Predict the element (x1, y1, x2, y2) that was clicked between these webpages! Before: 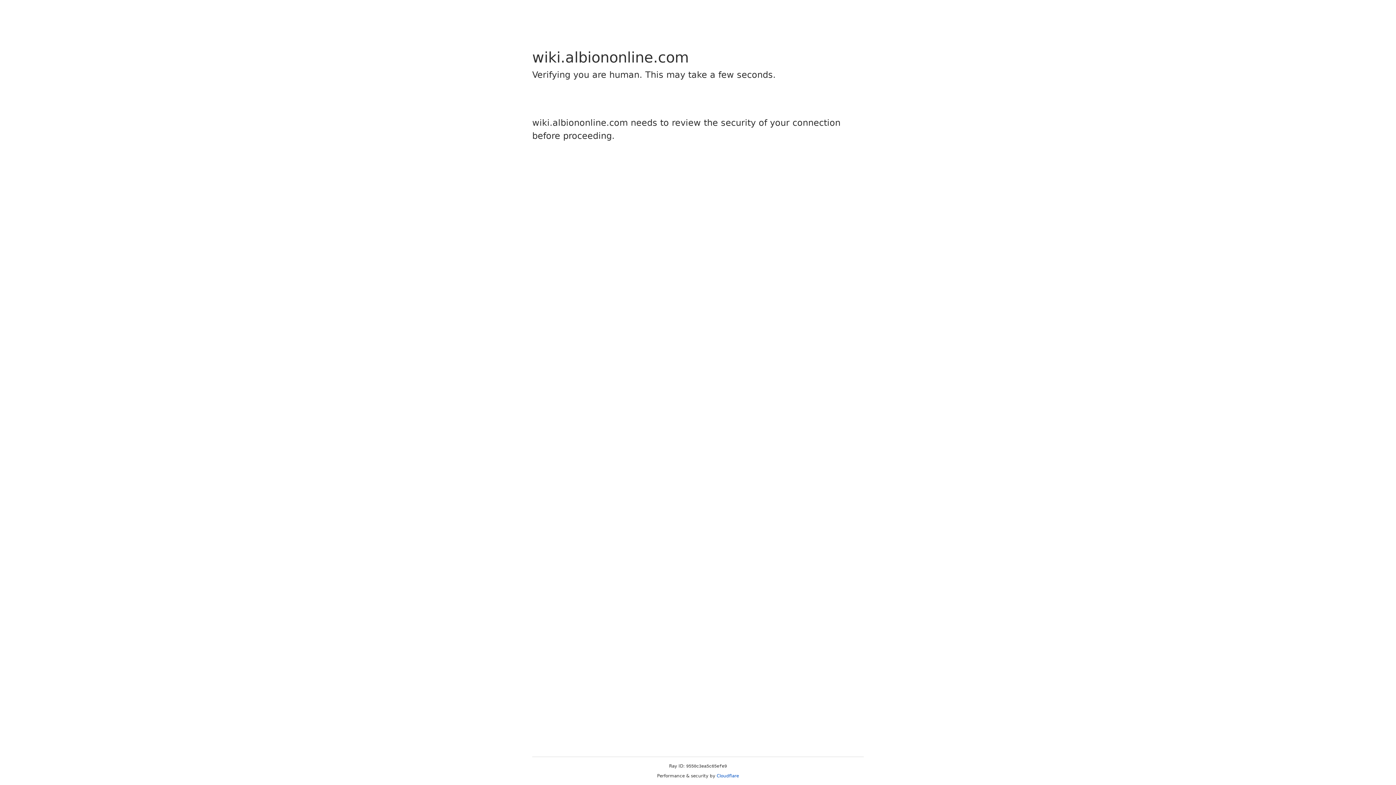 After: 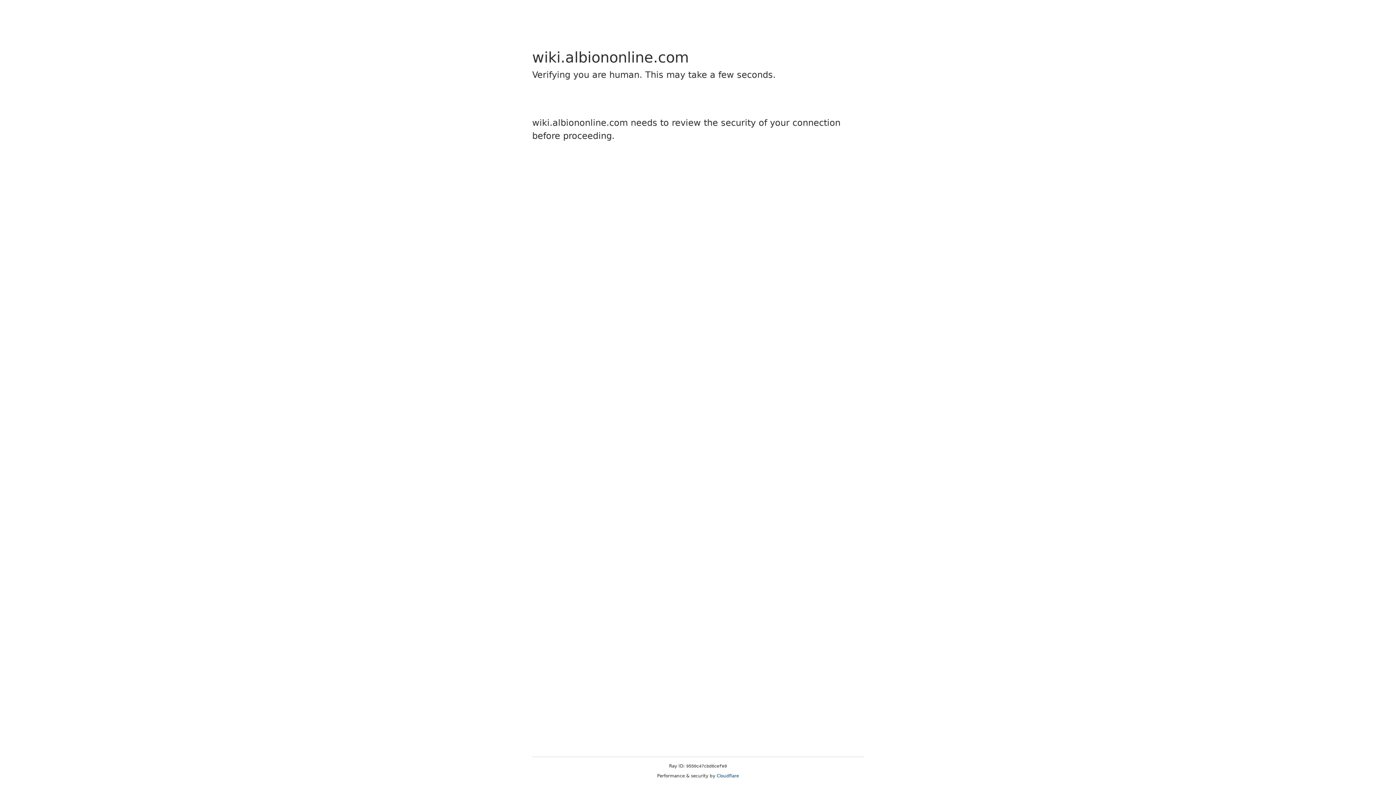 Action: bbox: (716, 773, 739, 778) label: Cloudflare